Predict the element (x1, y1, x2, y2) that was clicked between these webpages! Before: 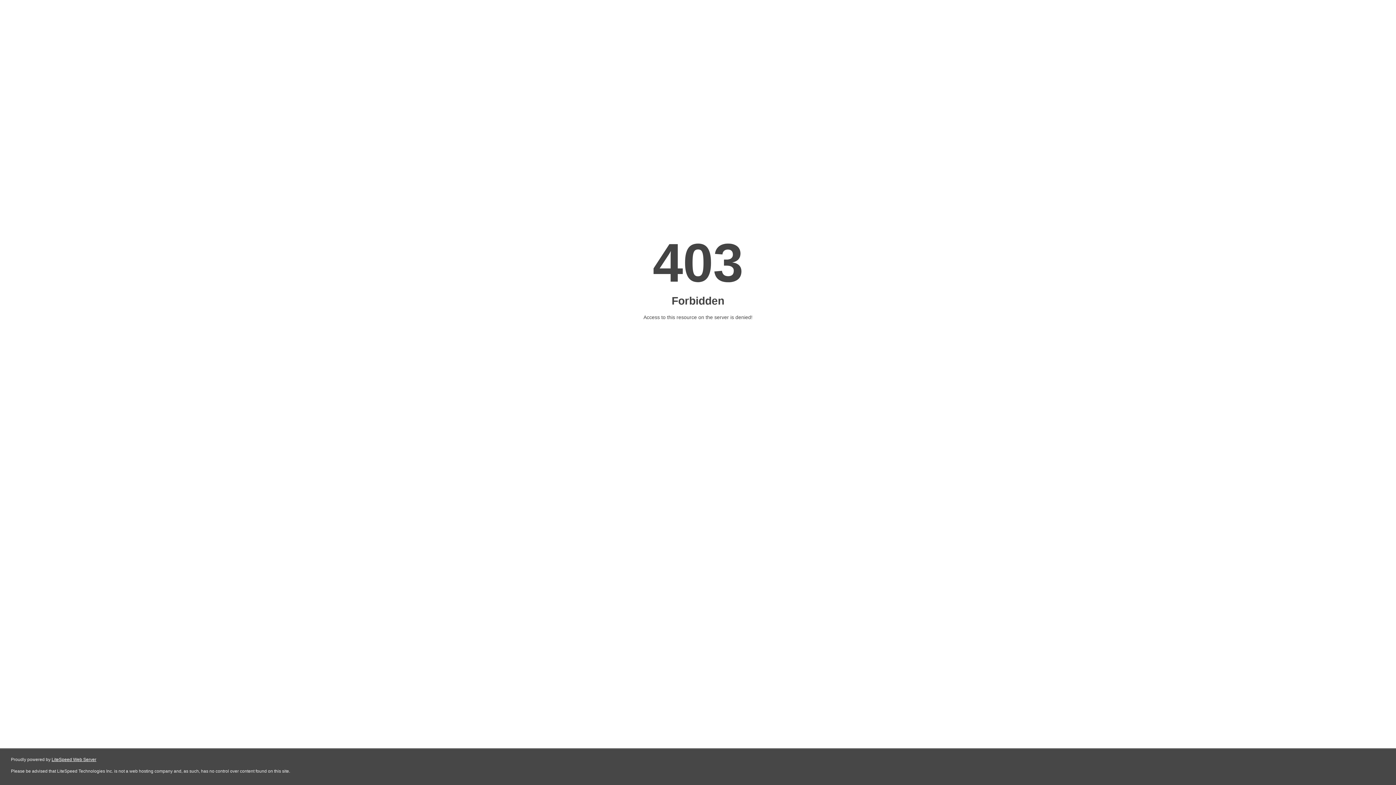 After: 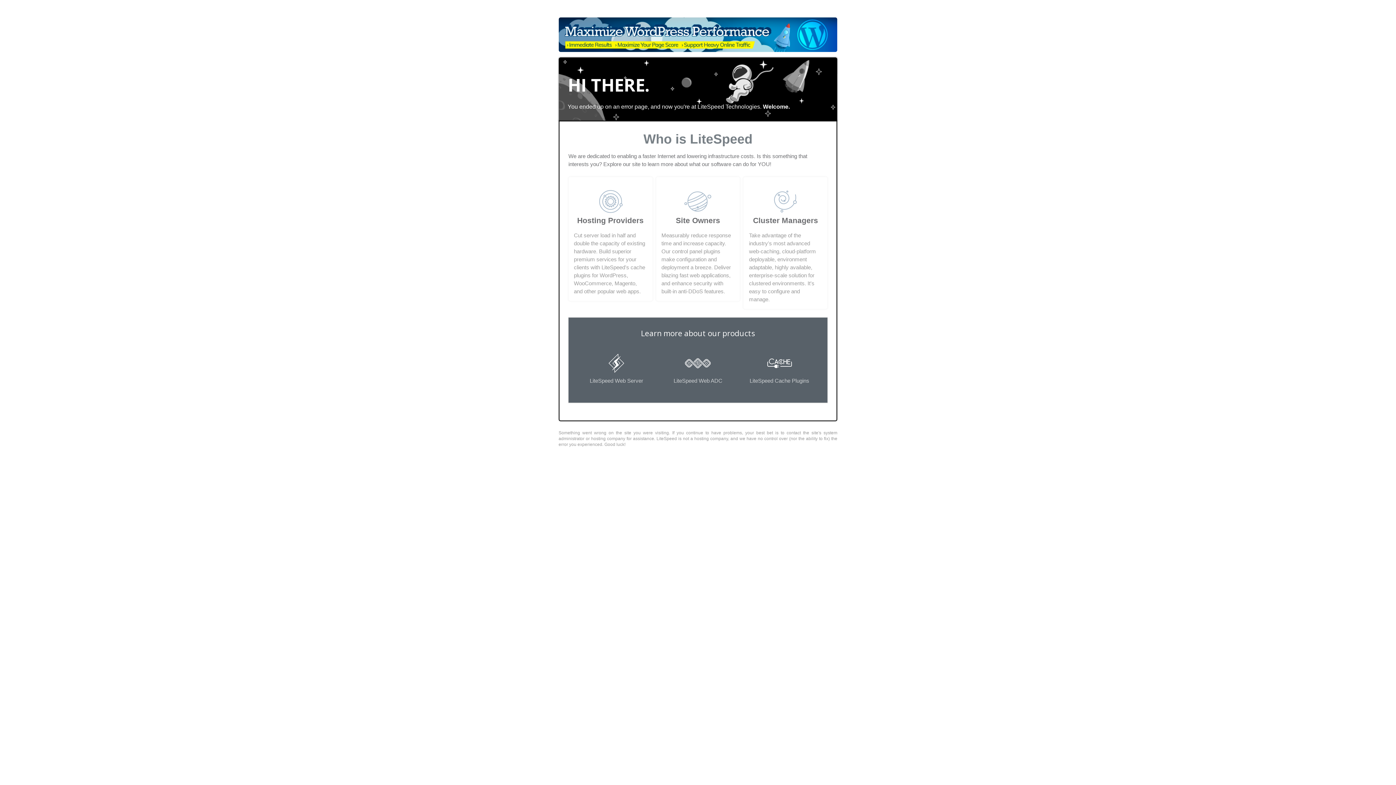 Action: label: LiteSpeed Web Server bbox: (51, 757, 96, 762)